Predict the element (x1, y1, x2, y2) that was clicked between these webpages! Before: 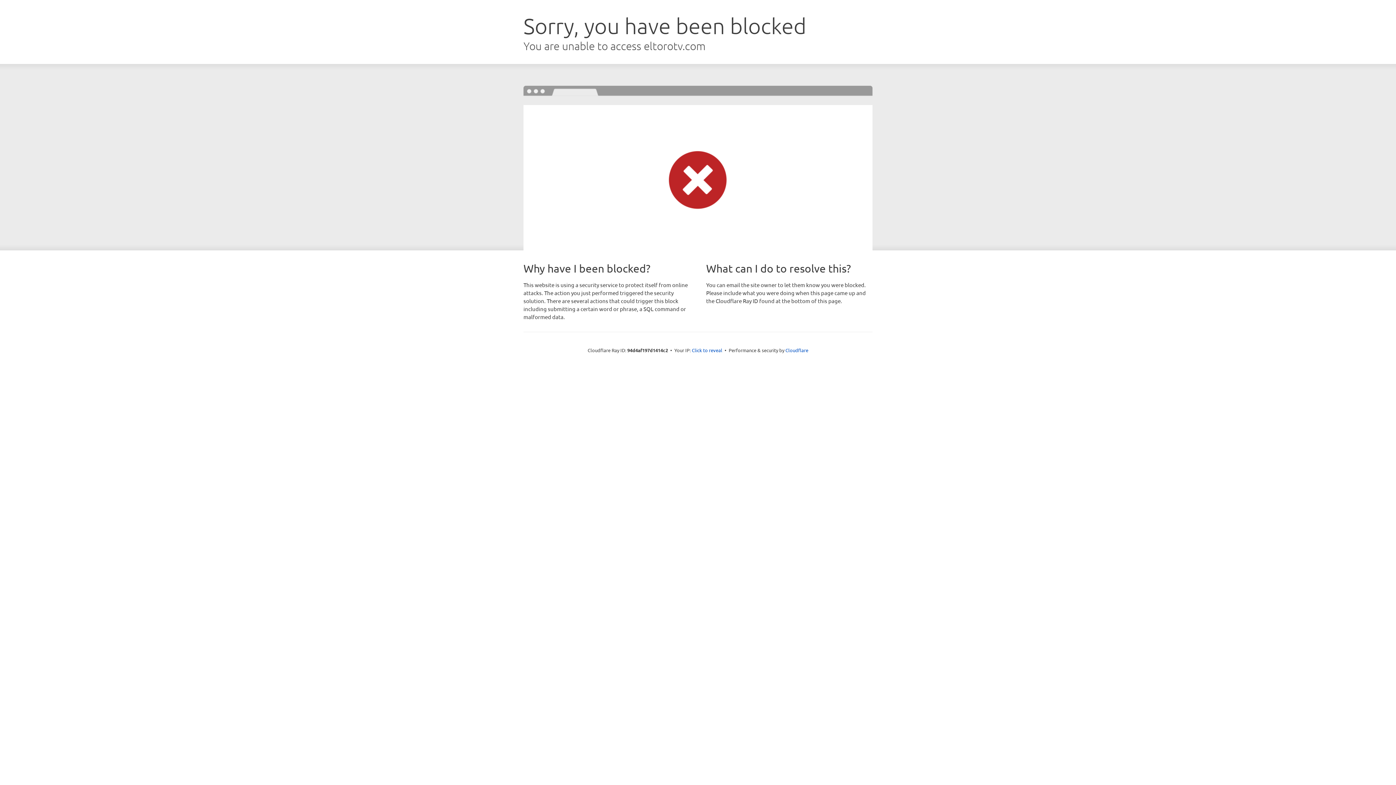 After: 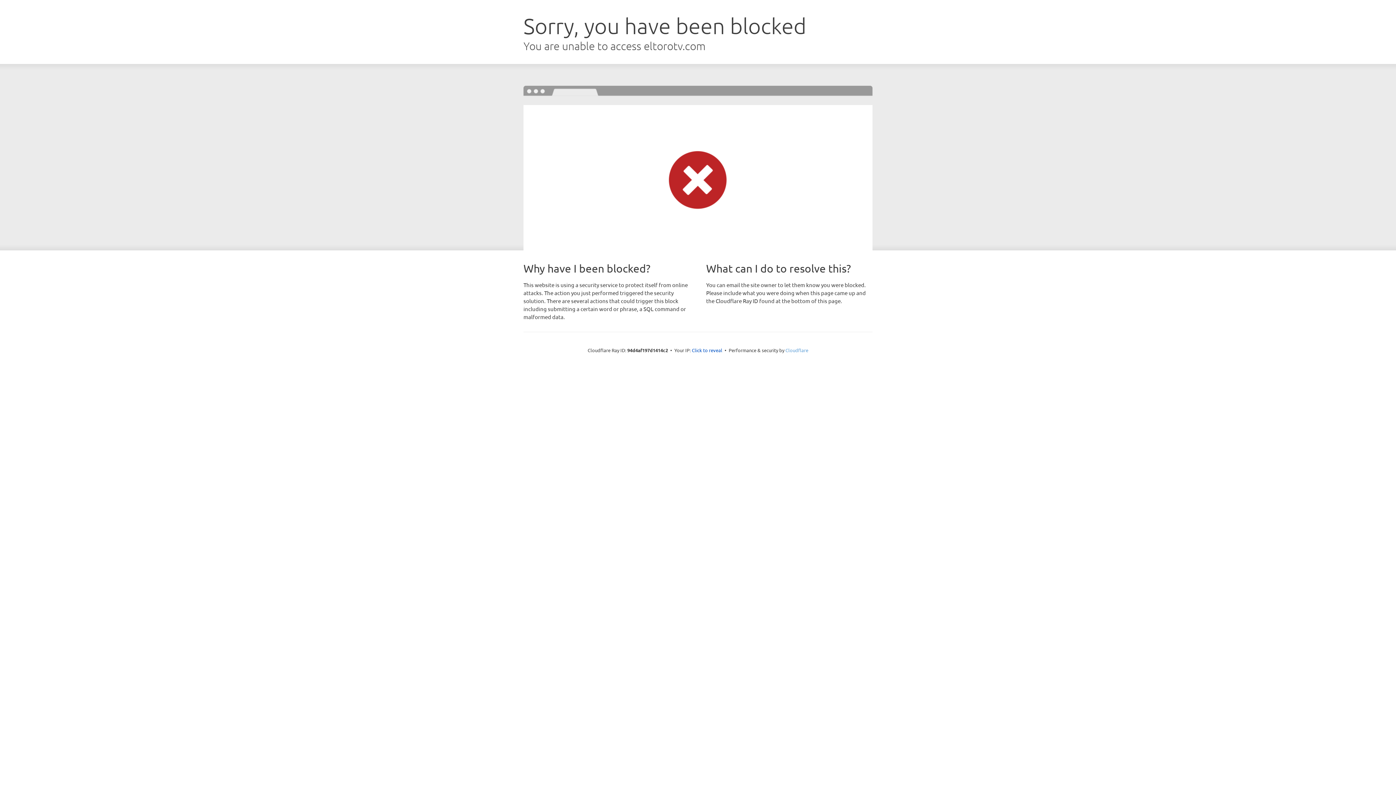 Action: bbox: (785, 347, 808, 353) label: Cloudflare